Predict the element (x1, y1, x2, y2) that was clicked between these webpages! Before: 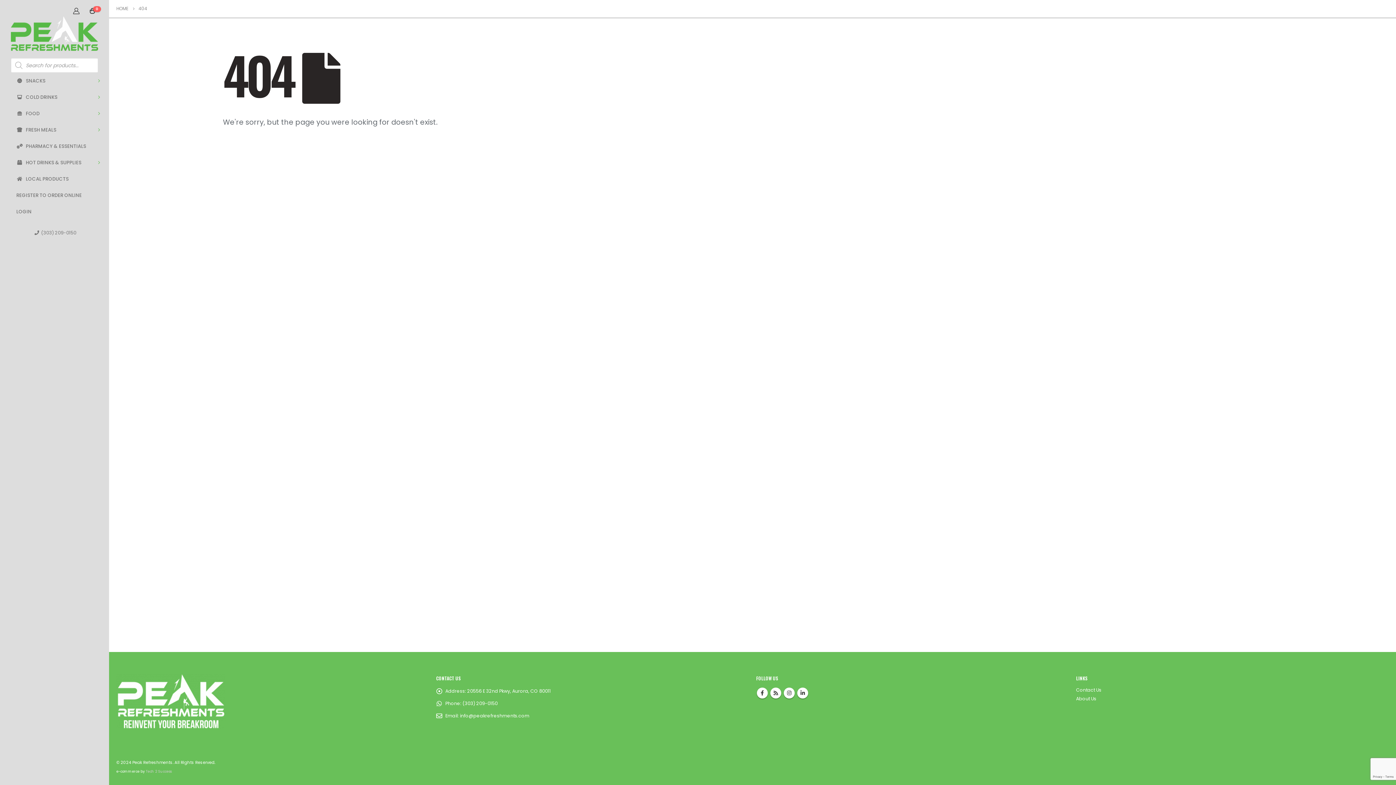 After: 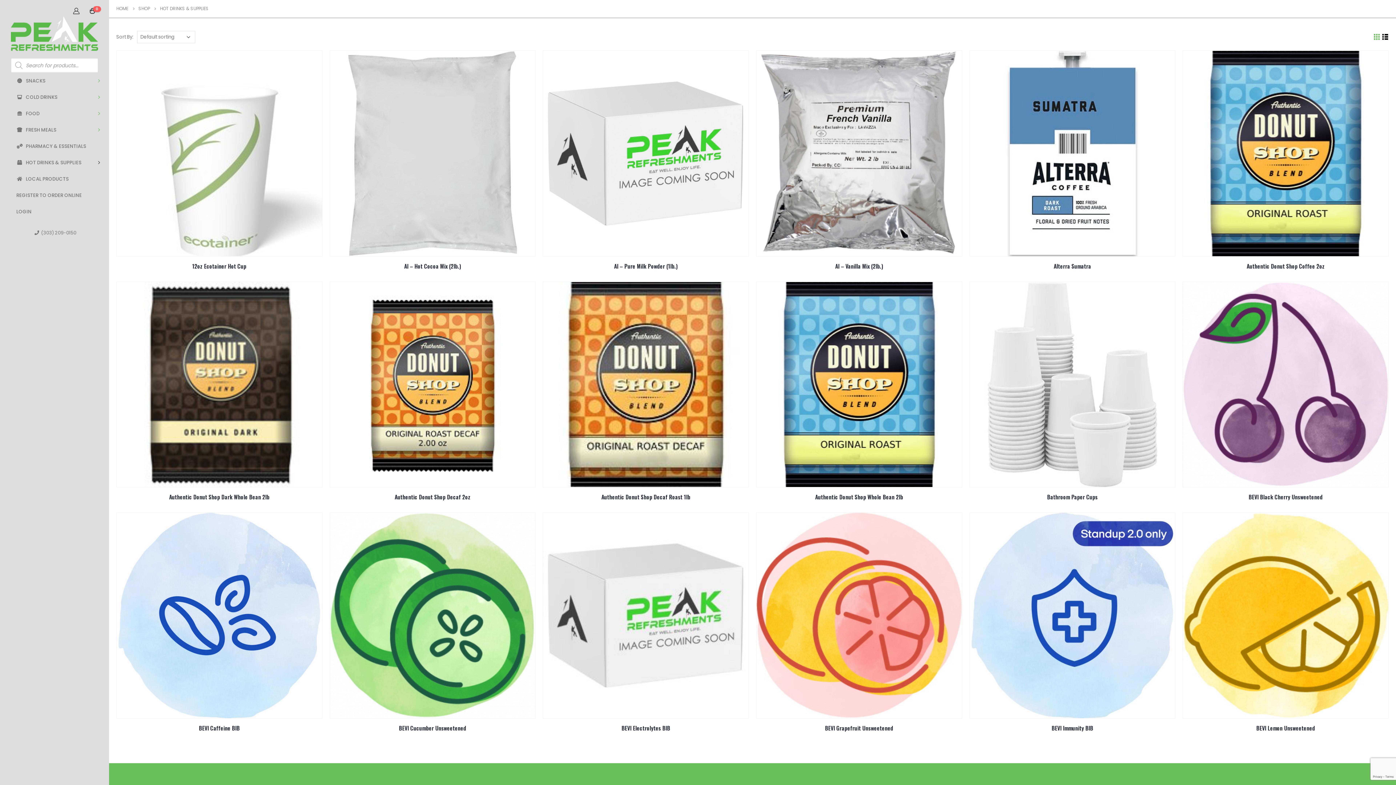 Action: bbox: (14, 154, 101, 170) label: HOT DRINKS & SUPPLIES